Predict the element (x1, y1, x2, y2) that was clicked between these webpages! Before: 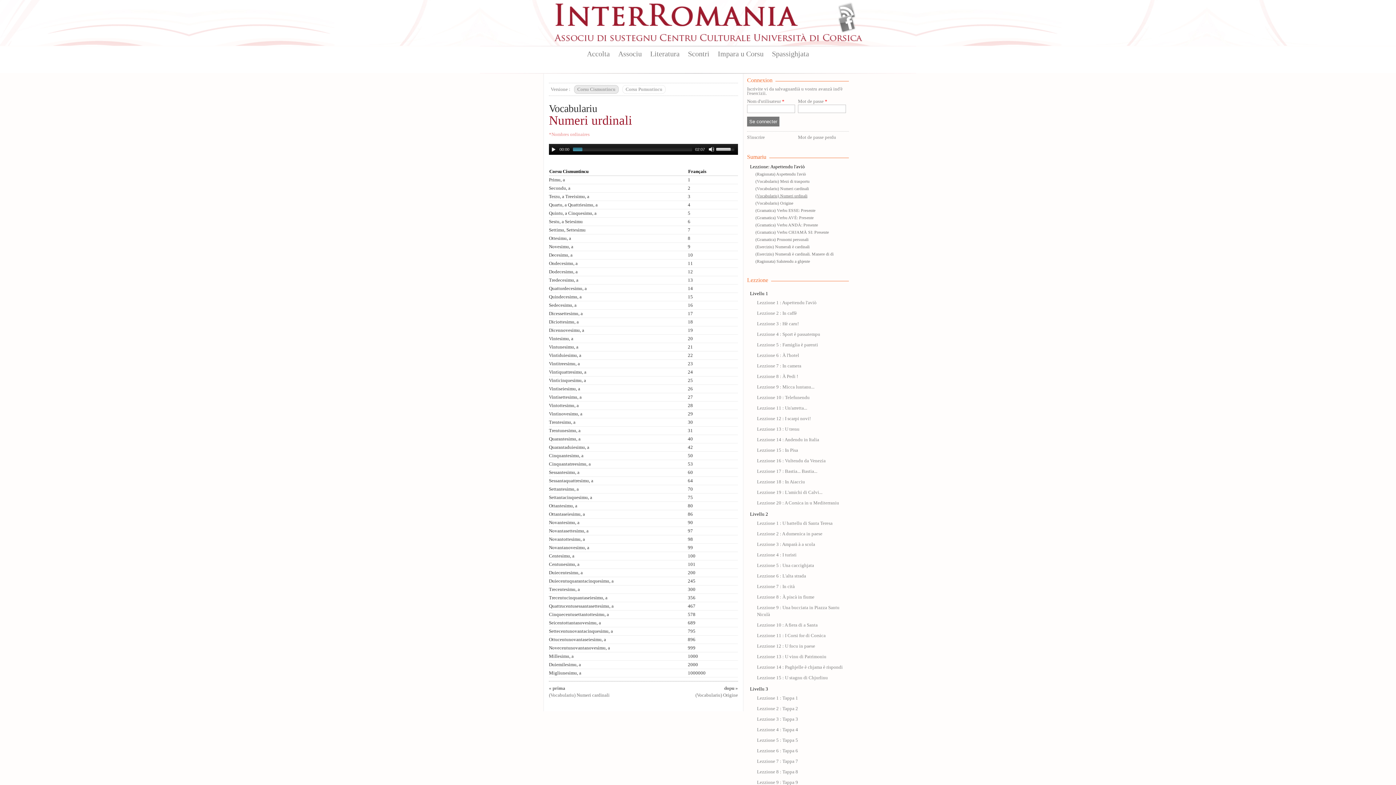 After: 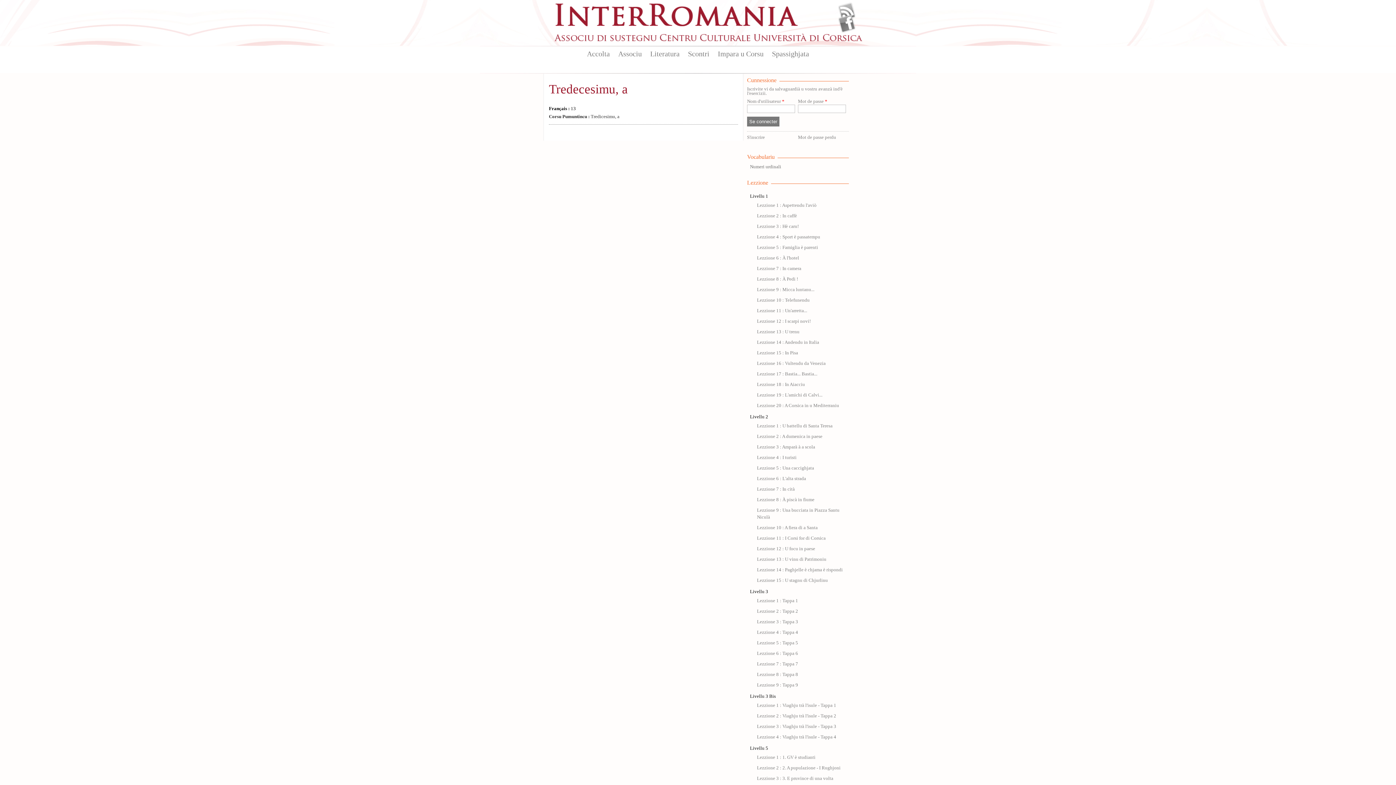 Action: bbox: (549, 277, 578, 282) label: Tredecesimu, a